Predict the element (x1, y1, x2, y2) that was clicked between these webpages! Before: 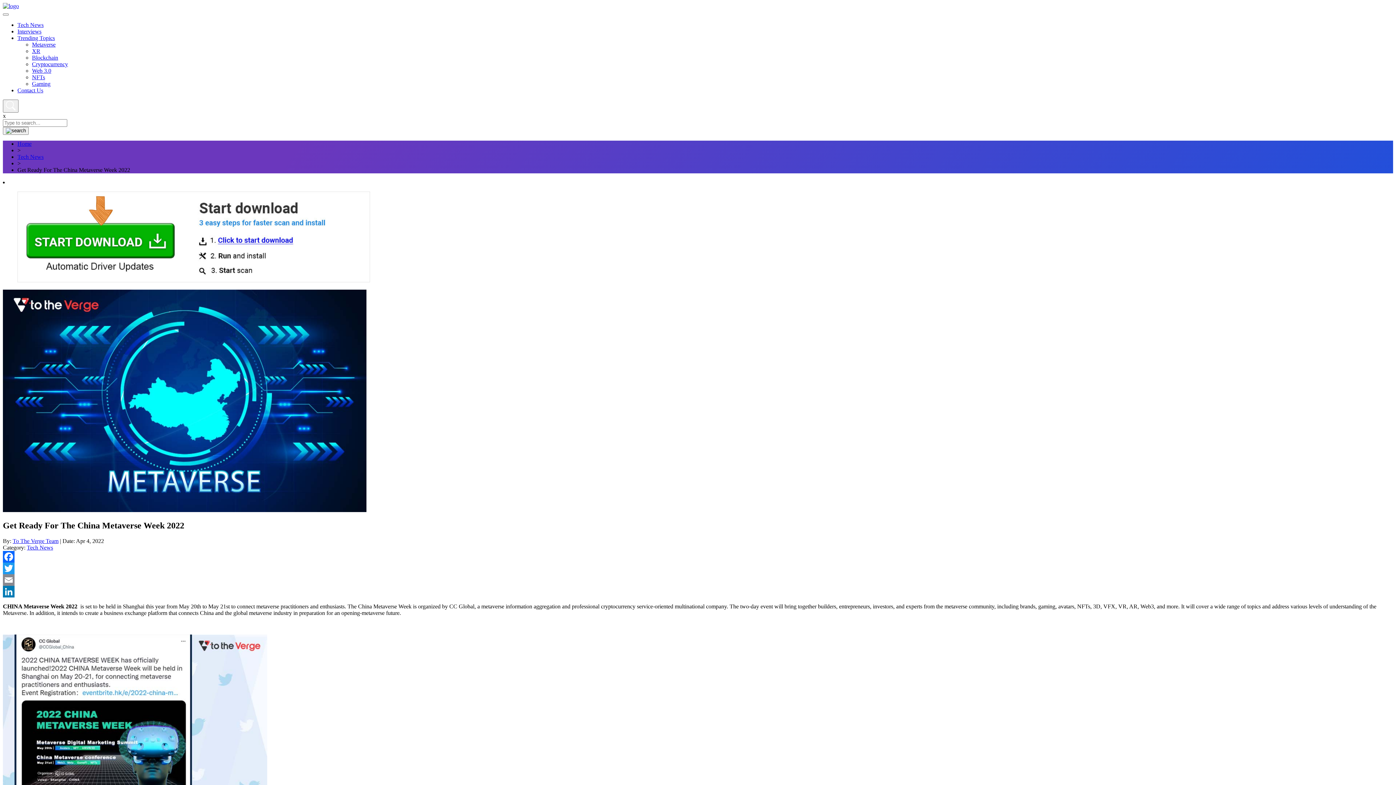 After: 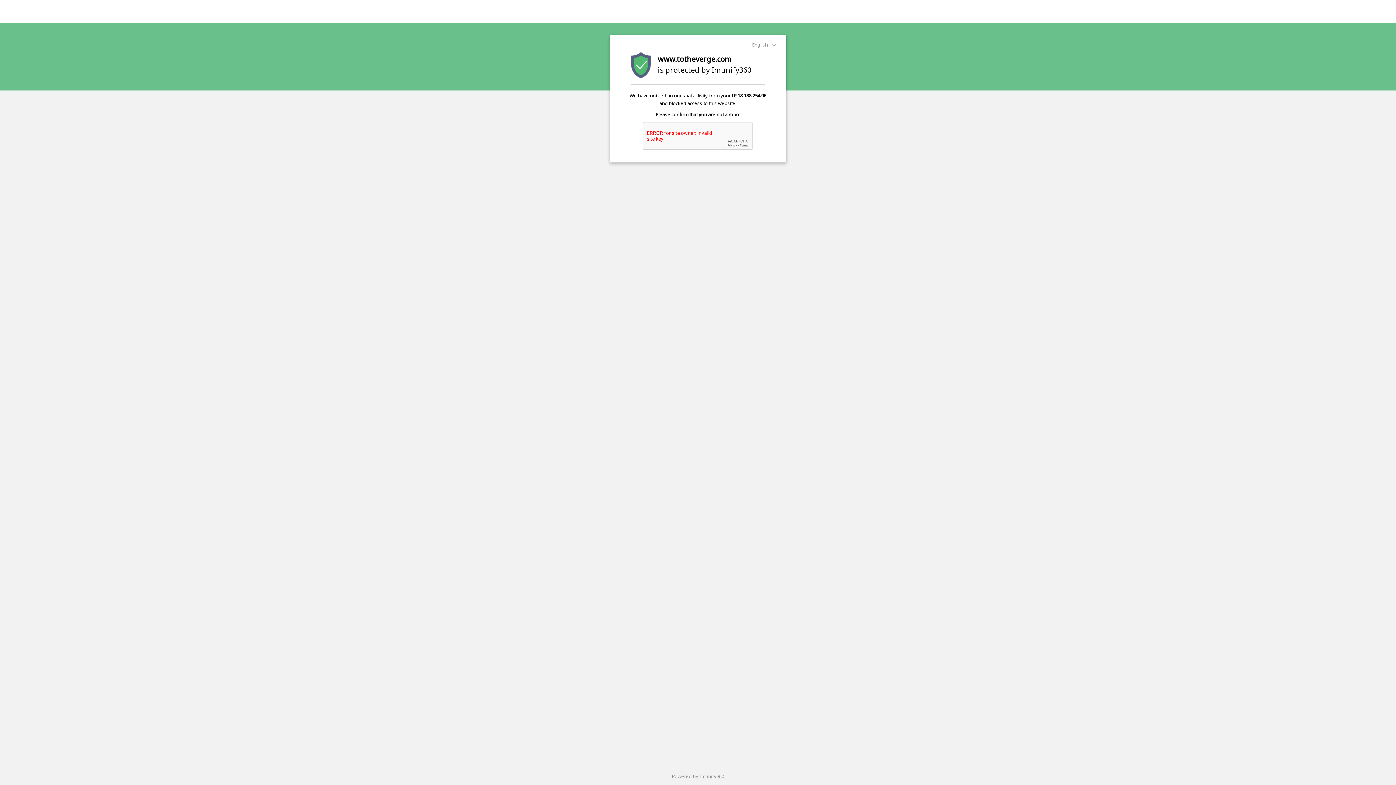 Action: label: XR bbox: (32, 48, 40, 54)